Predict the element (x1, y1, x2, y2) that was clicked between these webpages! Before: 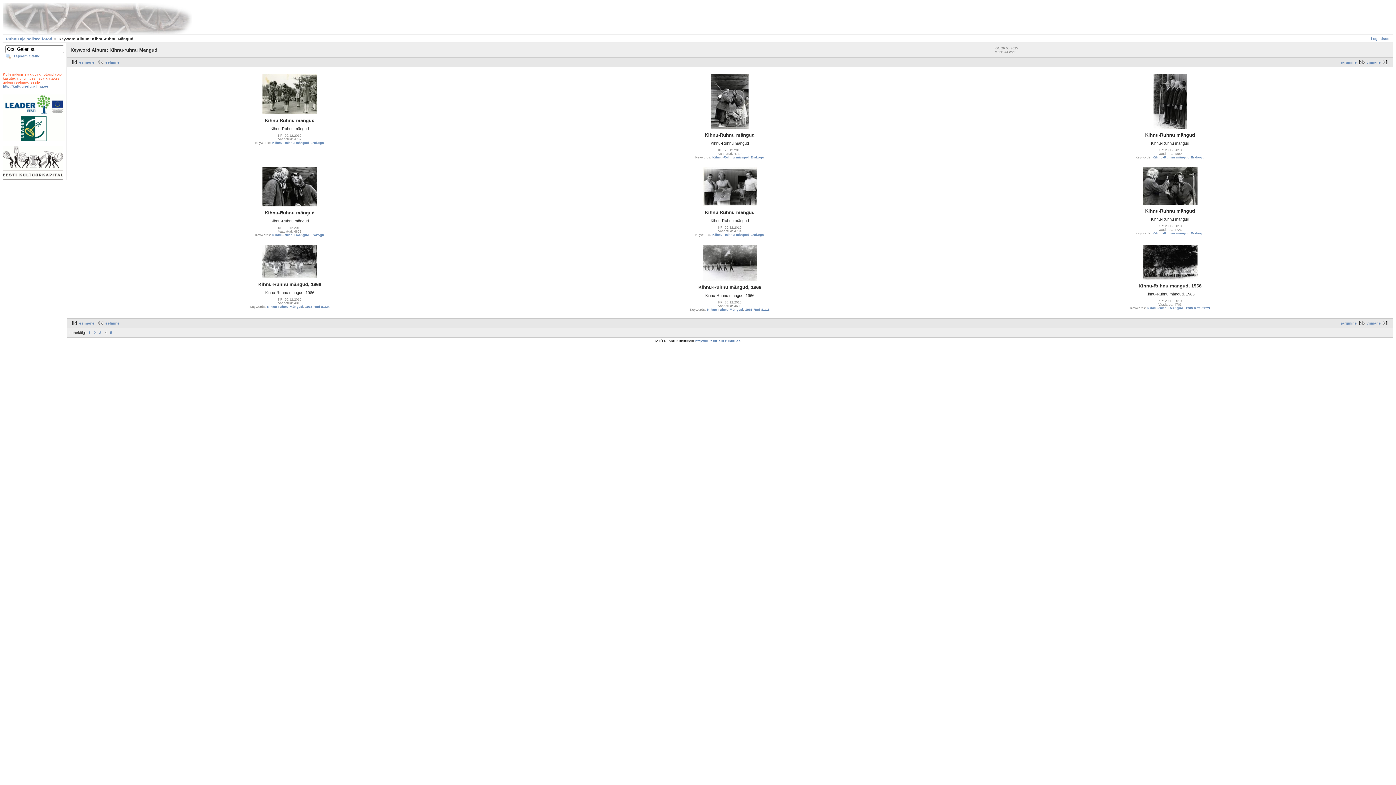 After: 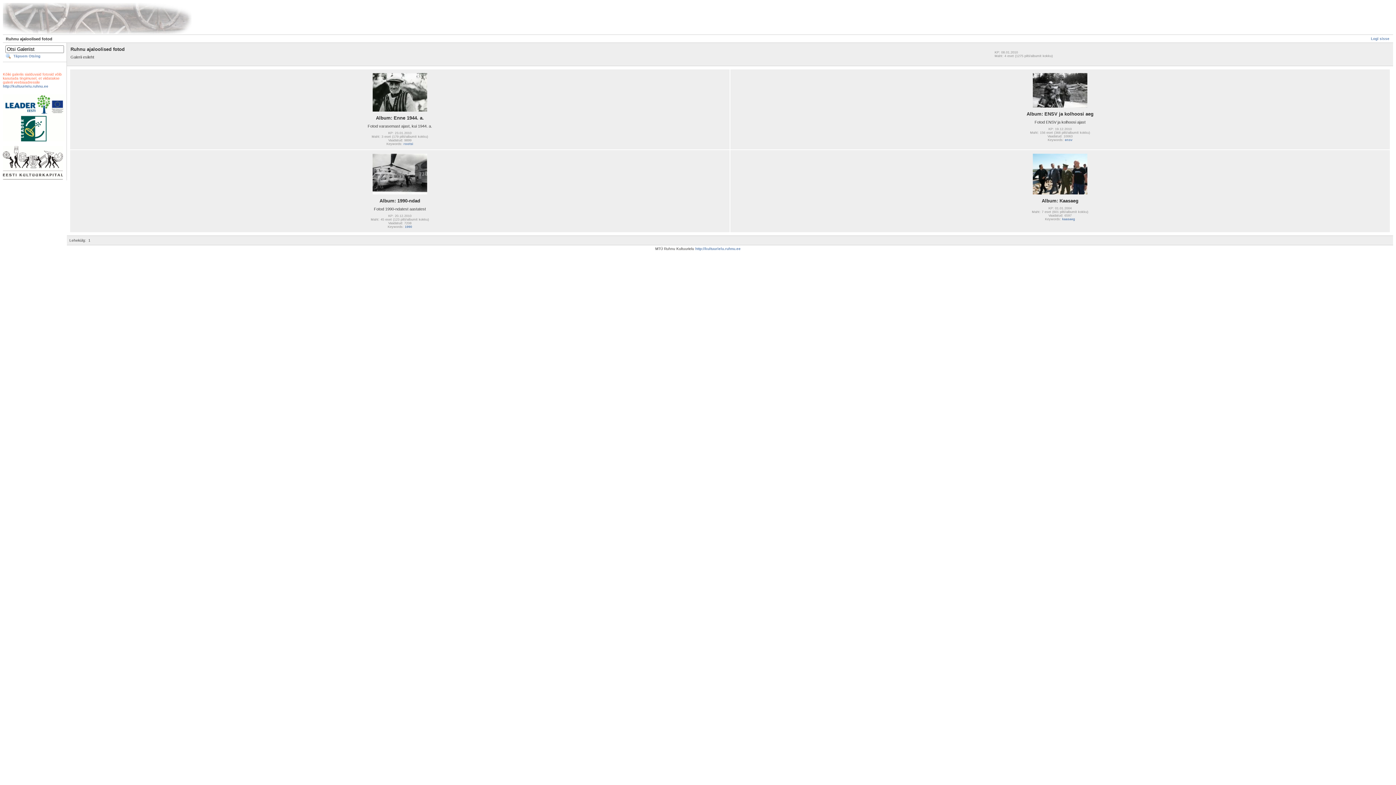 Action: bbox: (2, 84, 48, 88) label: http://kultuurielu.ruhnu.ee